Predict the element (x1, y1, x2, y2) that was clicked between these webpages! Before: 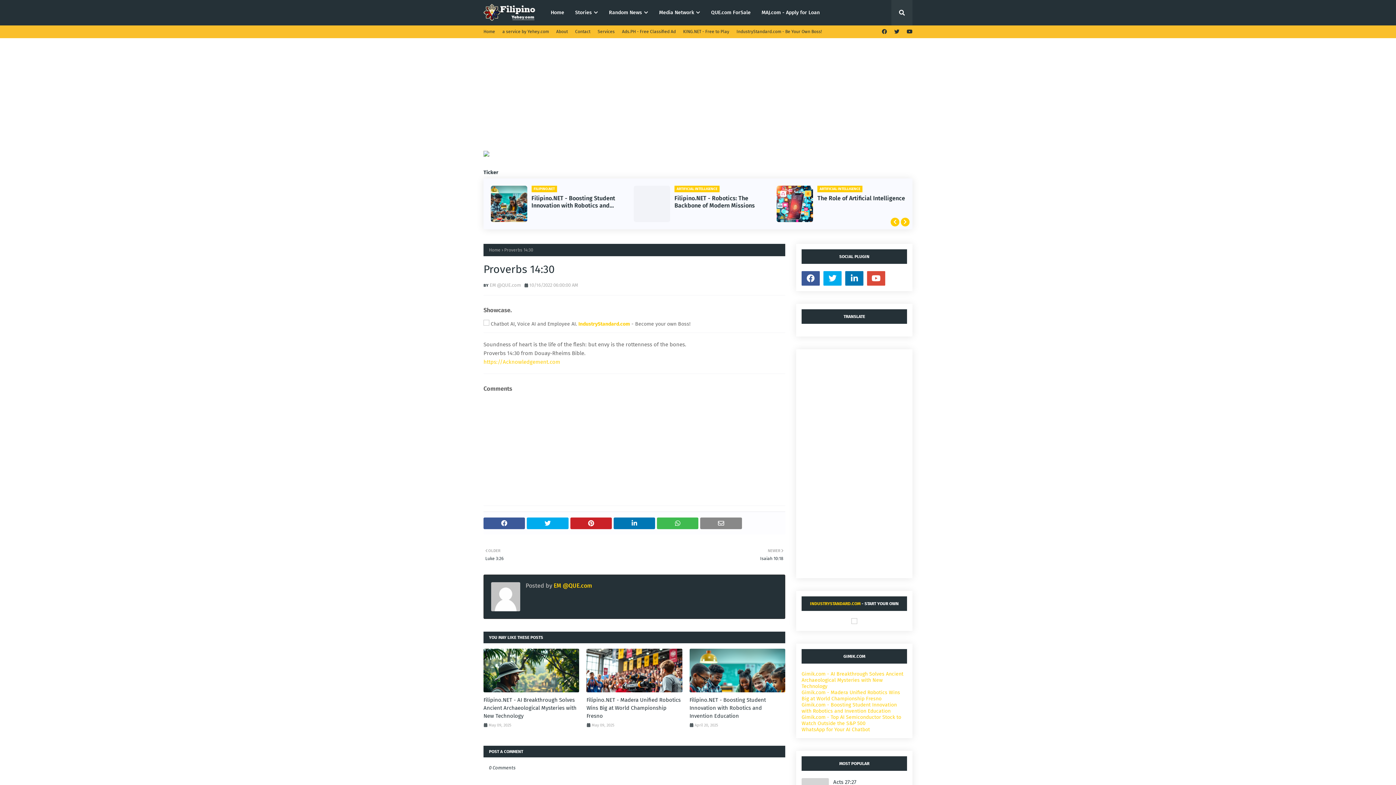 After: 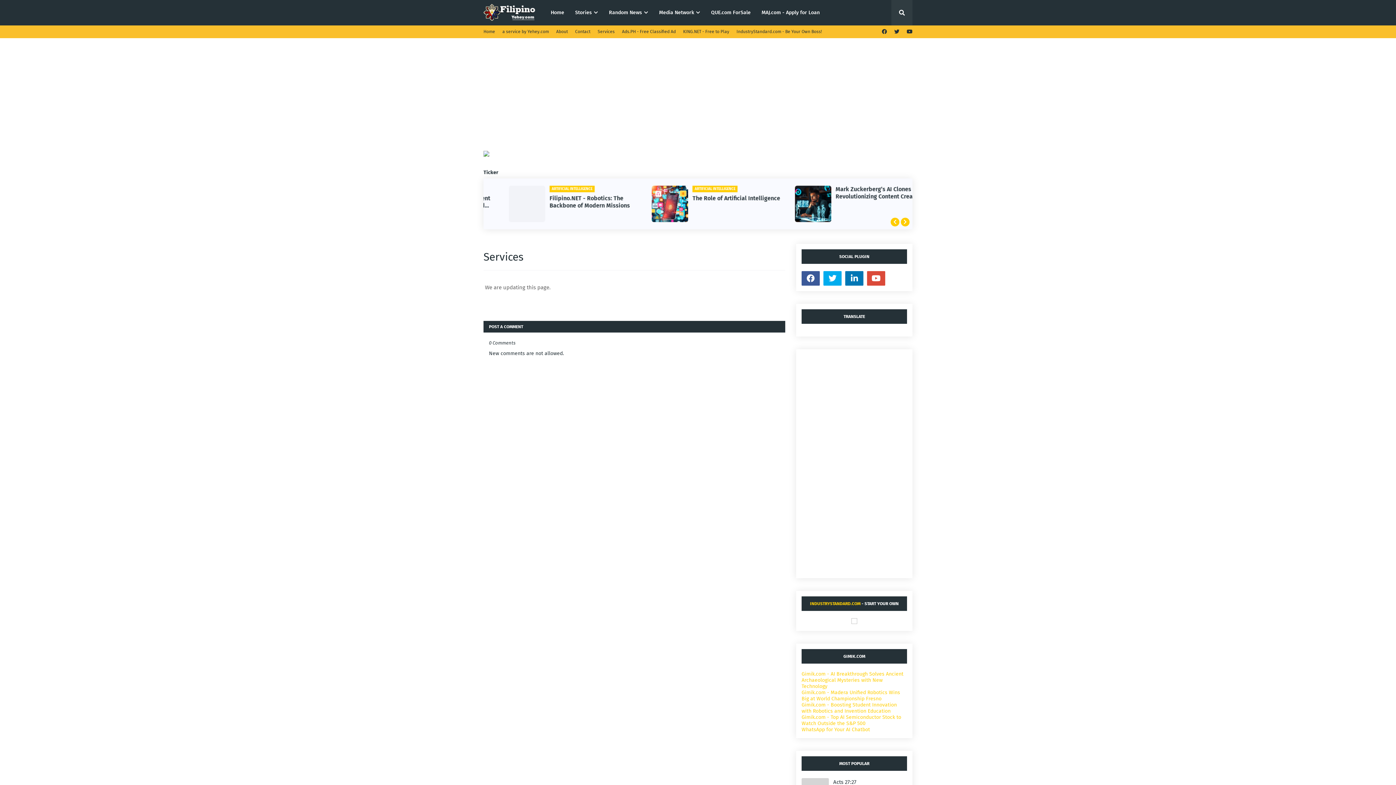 Action: bbox: (596, 25, 616, 37) label: Services